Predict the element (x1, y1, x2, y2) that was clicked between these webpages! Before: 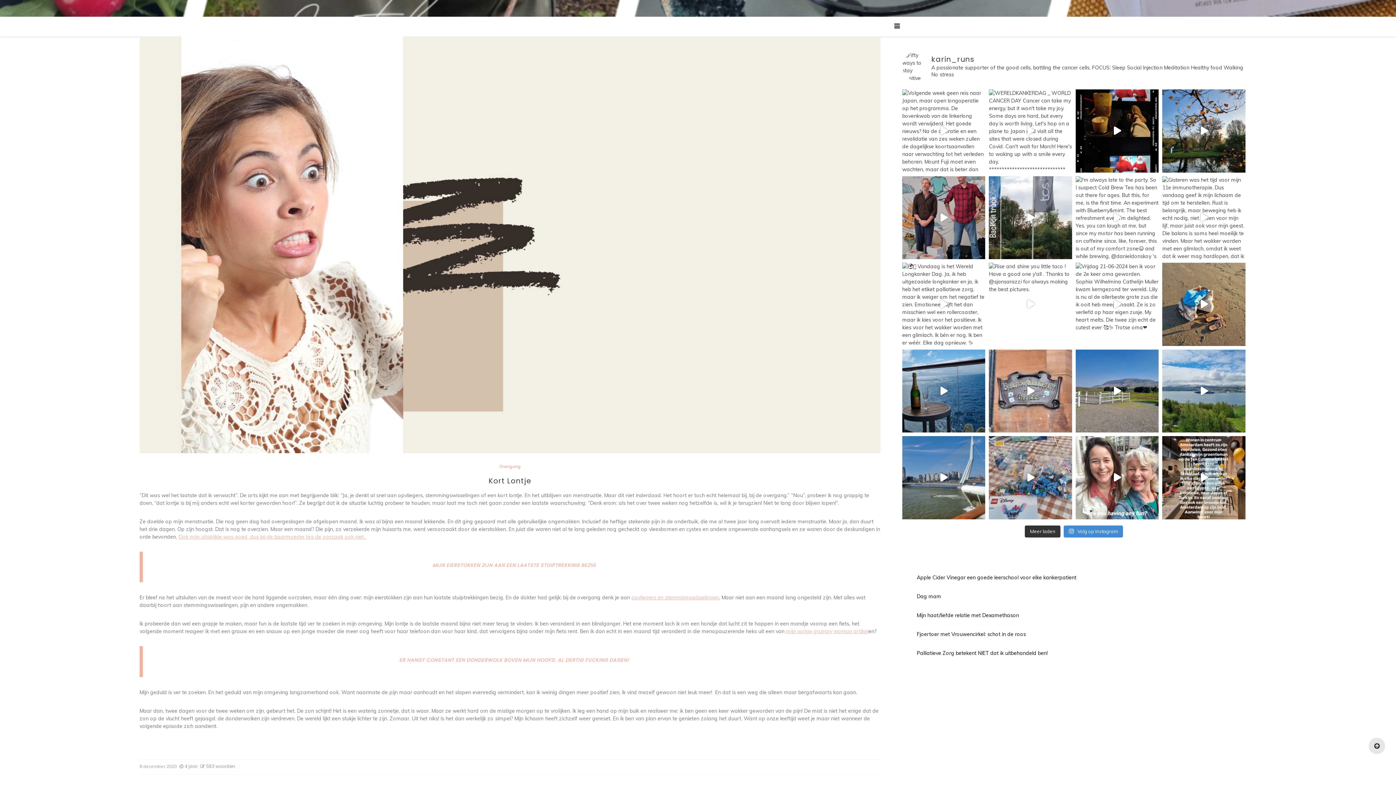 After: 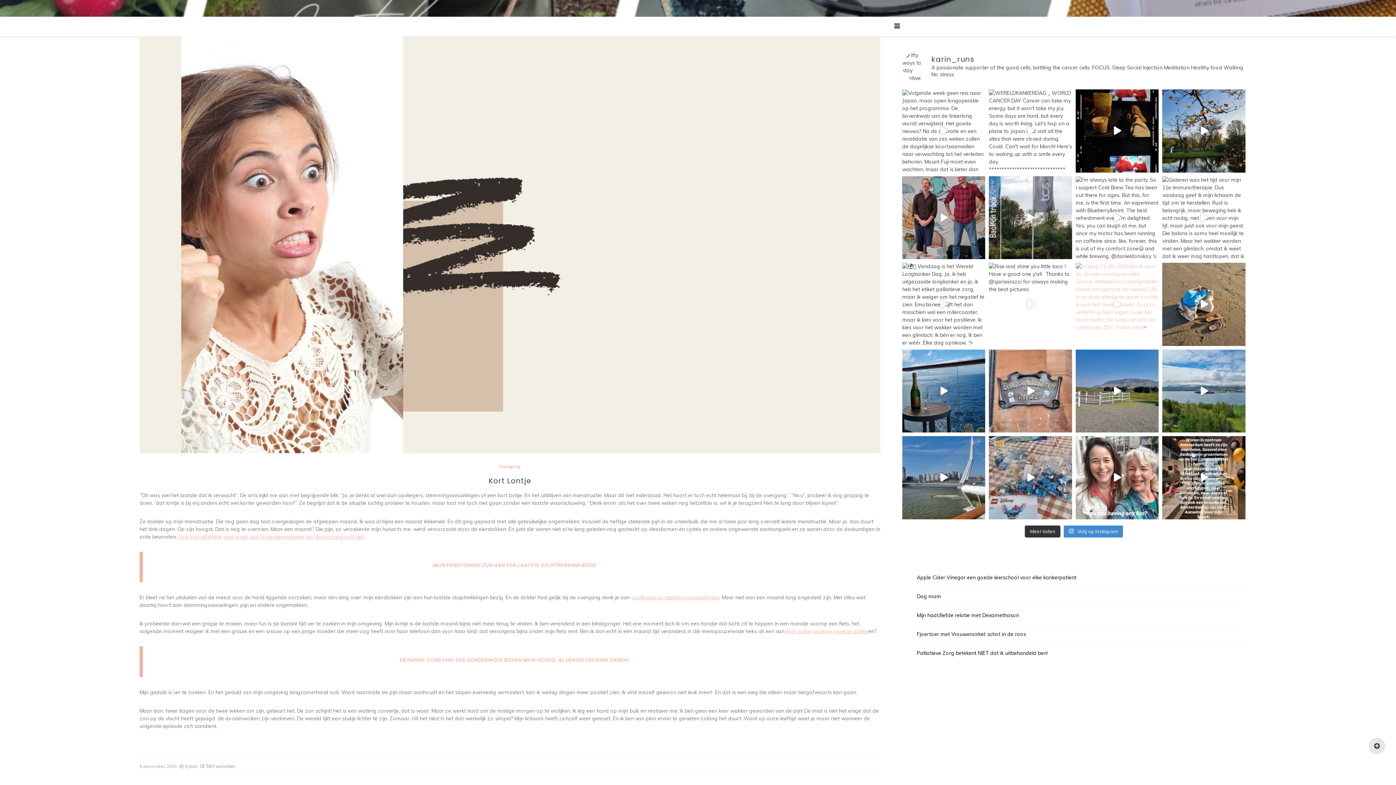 Action: label: Vrijdag 21-06-2024 ben ik voor de 2e keer oma gewo bbox: (1075, 262, 1159, 346)